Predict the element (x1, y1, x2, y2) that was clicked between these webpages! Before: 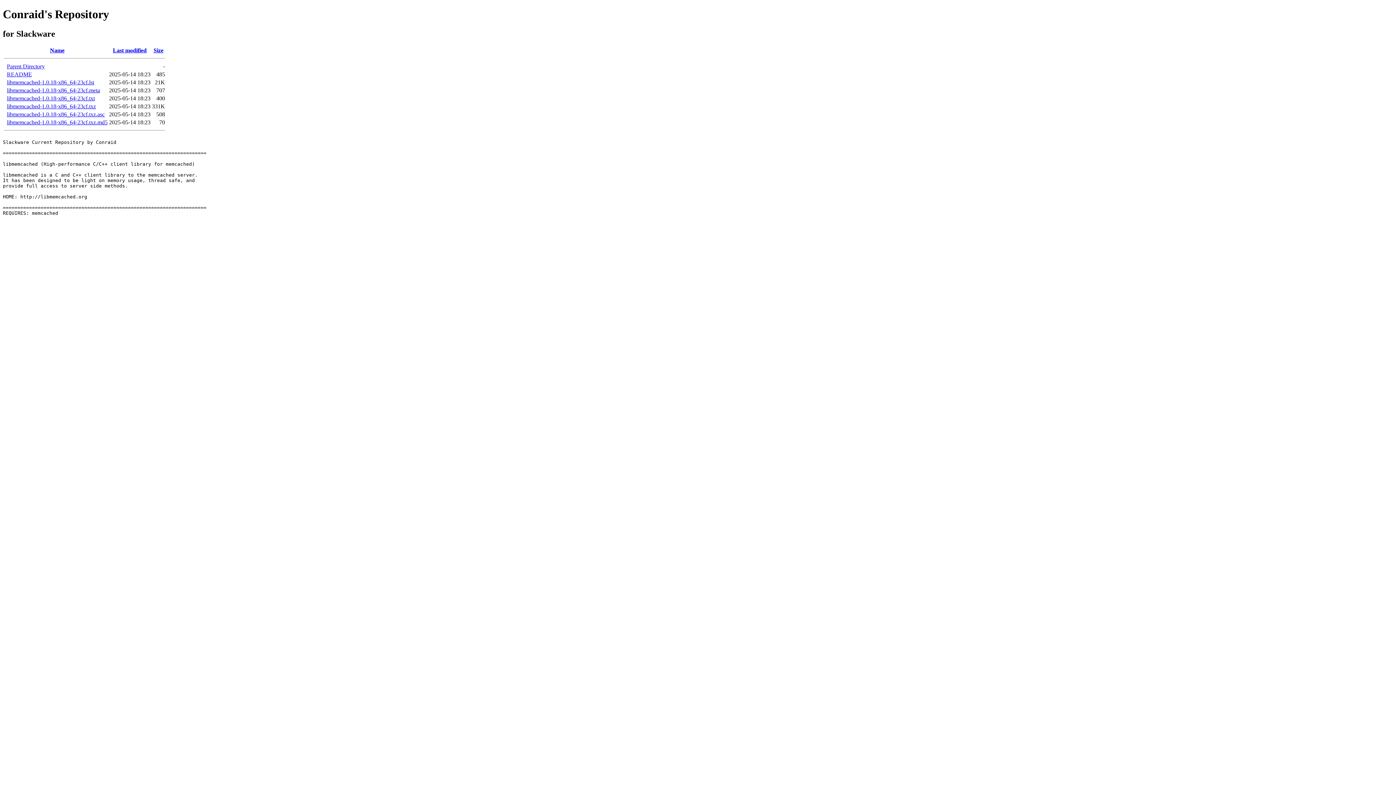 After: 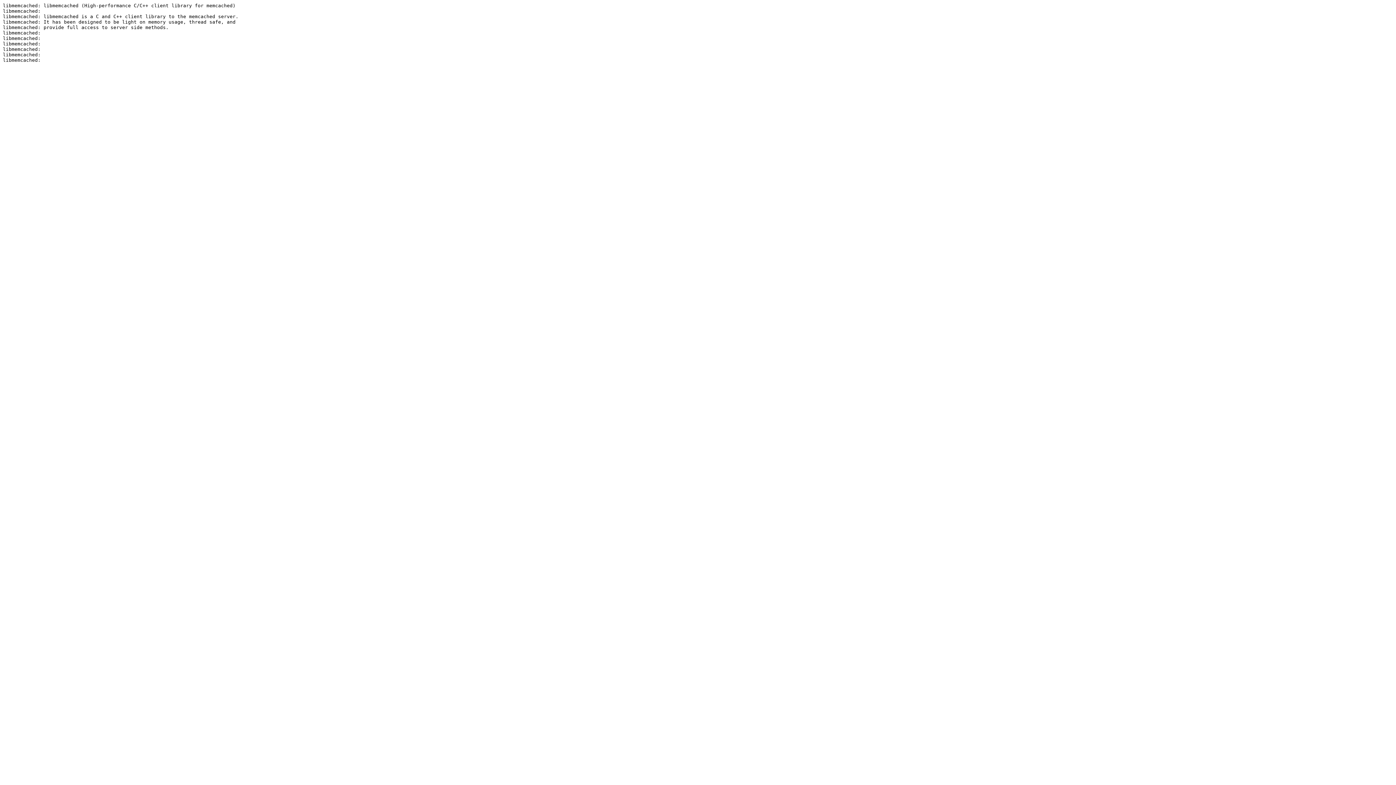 Action: bbox: (6, 95, 94, 101) label: libmemcached-1.0.18-x86_64-23cf.txt